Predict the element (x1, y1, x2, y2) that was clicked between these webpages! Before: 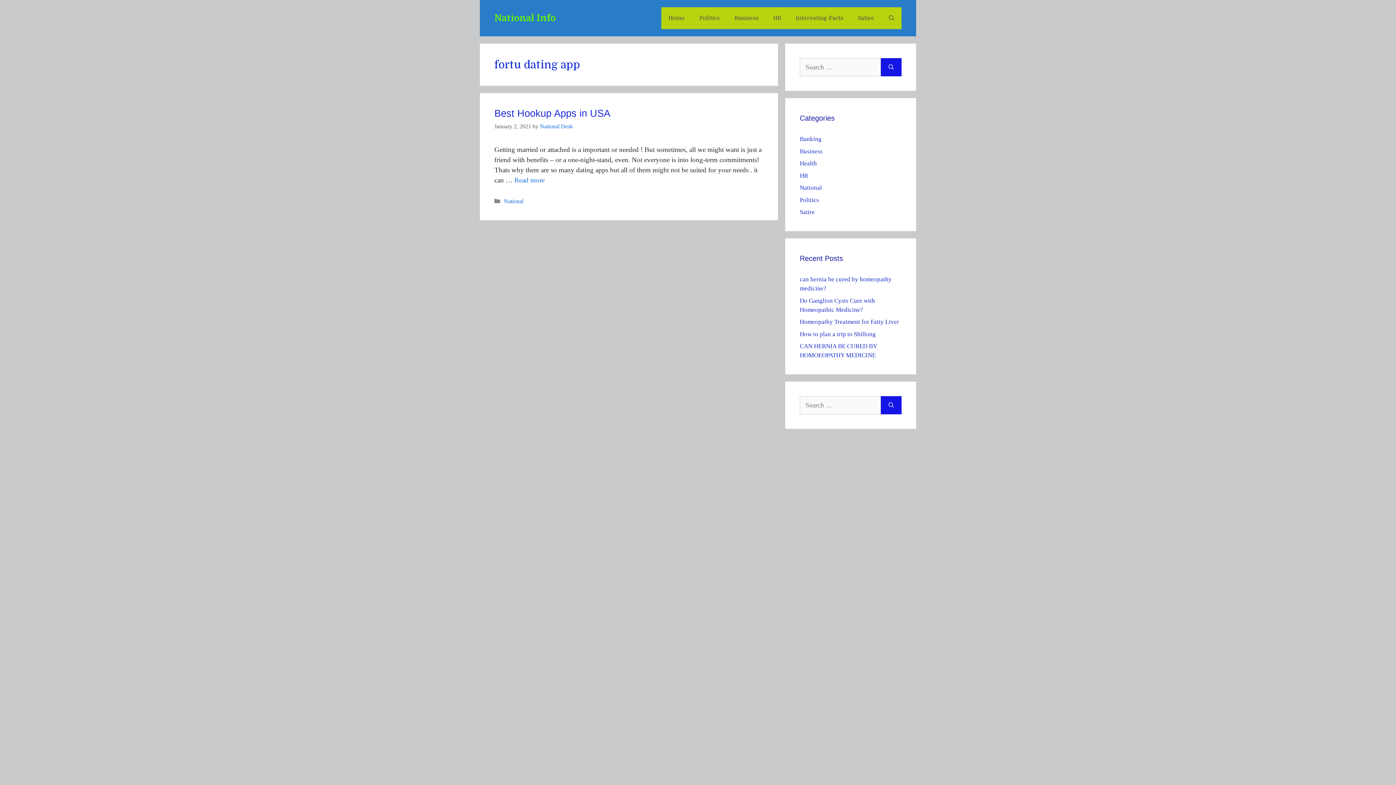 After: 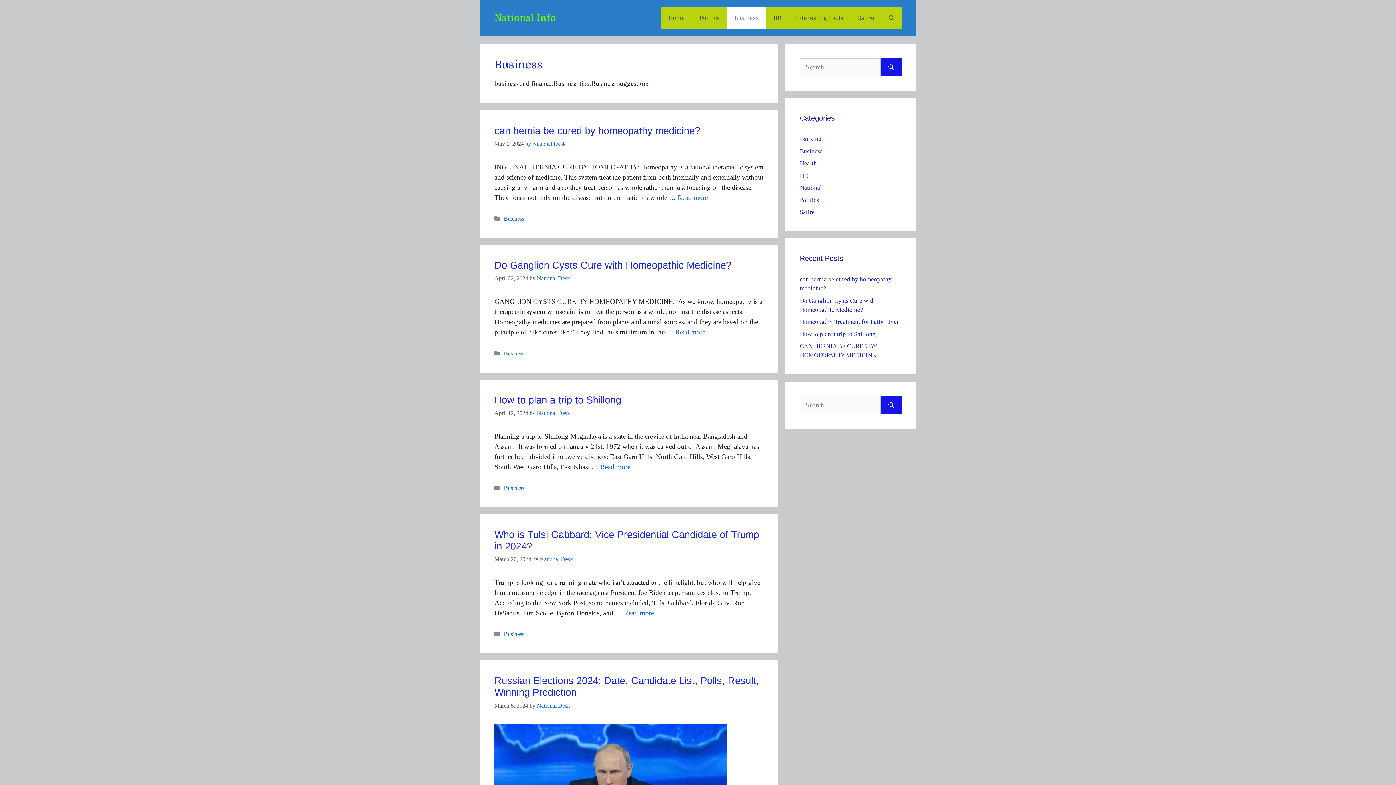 Action: label: Business bbox: (727, 7, 766, 29)